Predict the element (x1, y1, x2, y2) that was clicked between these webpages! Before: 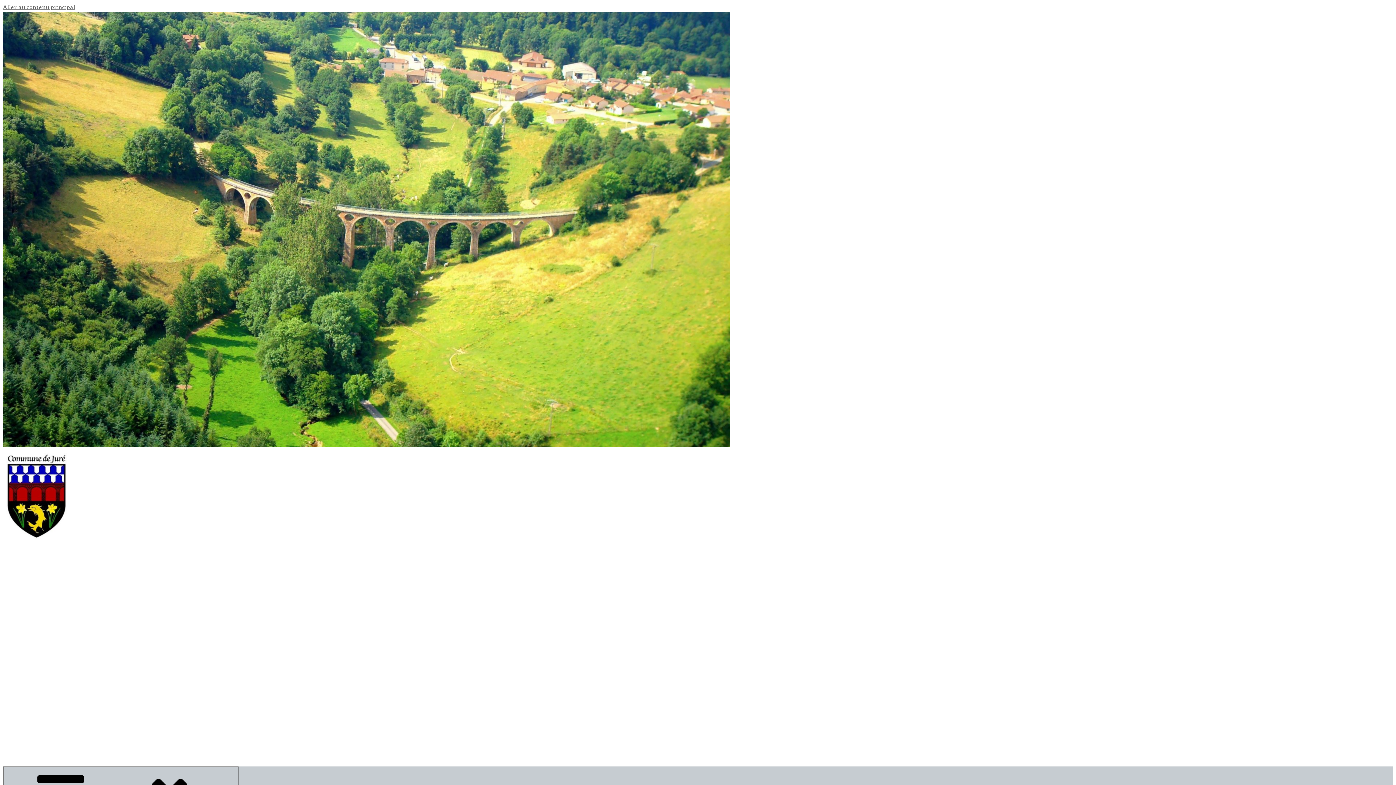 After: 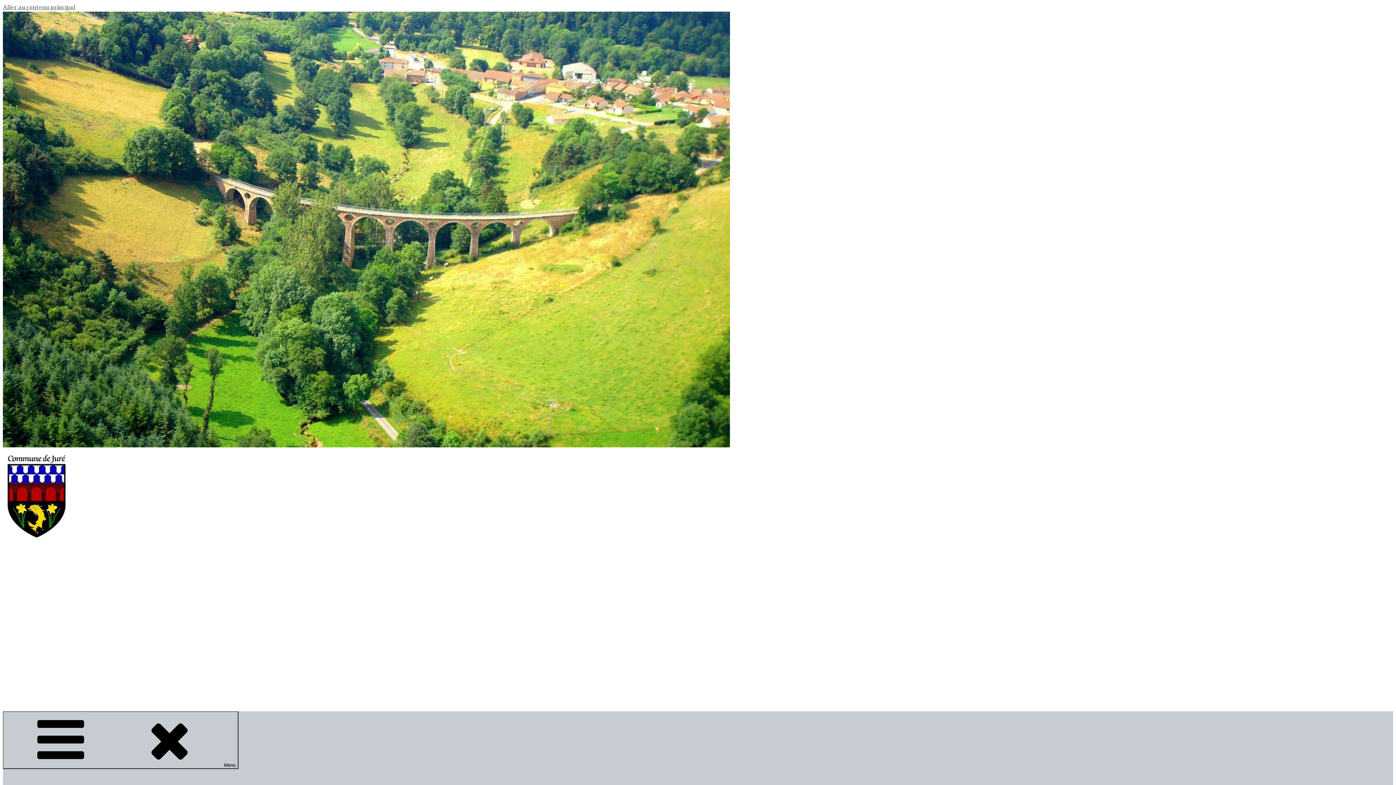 Action: bbox: (2, 536, 70, 542)